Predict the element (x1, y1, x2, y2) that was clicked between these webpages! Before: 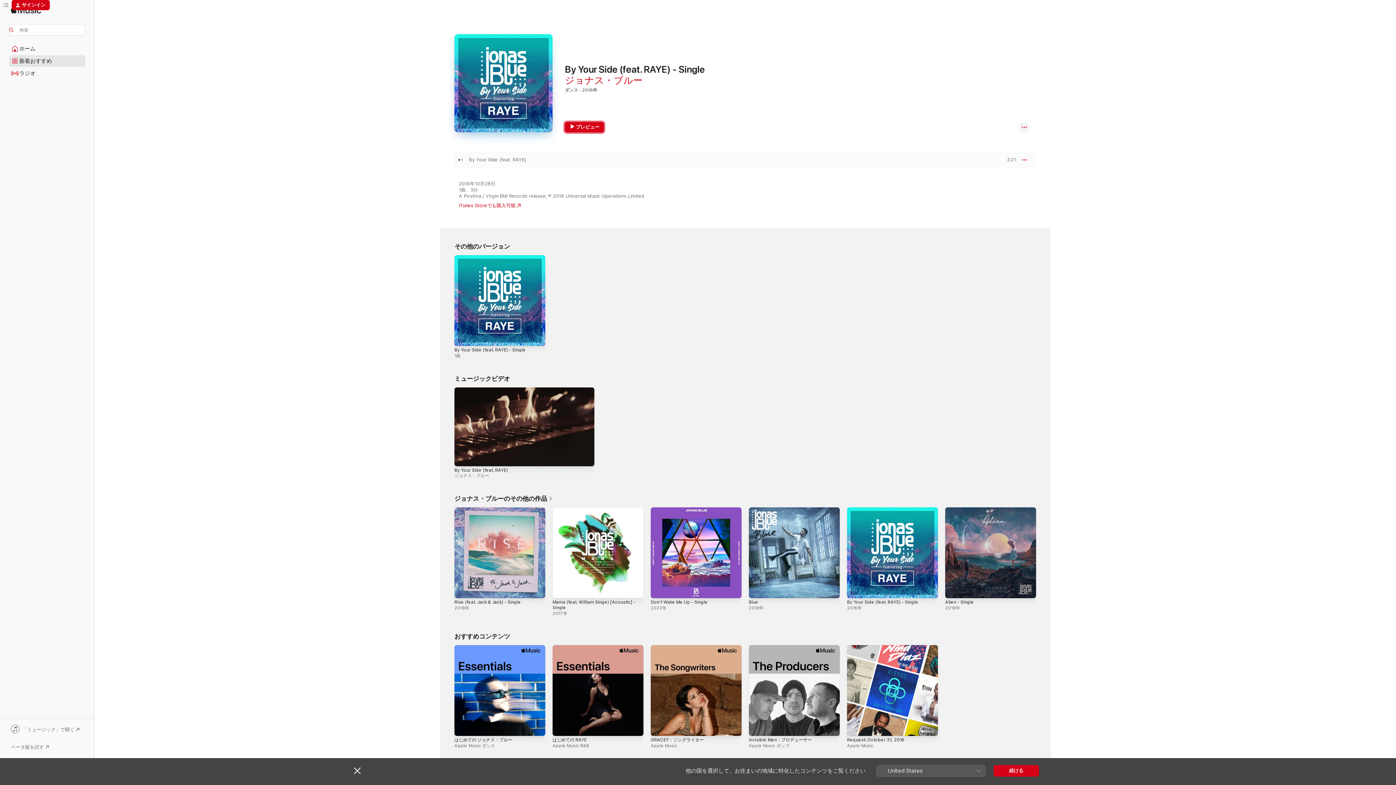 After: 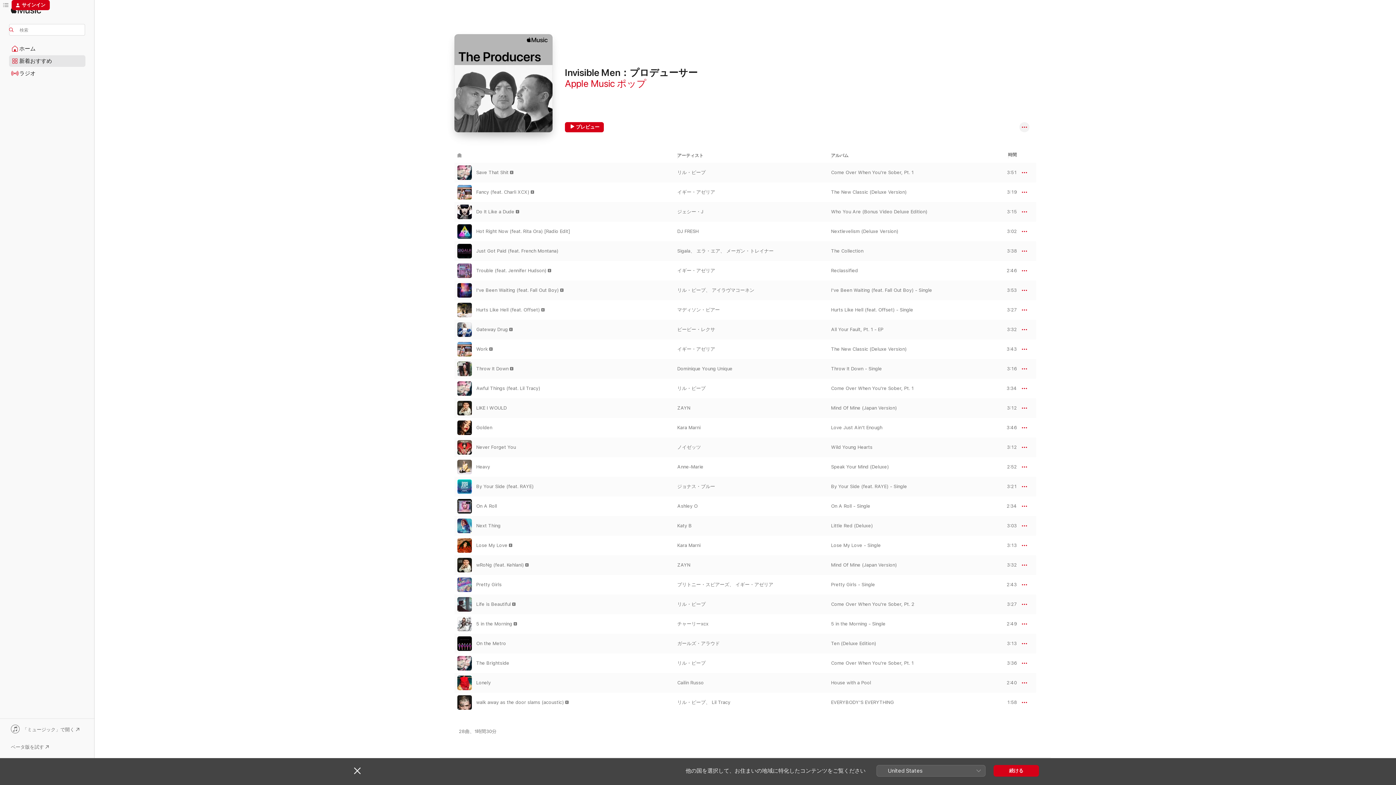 Action: bbox: (749, 737, 812, 742) label: Invisible Men：プロデューサー